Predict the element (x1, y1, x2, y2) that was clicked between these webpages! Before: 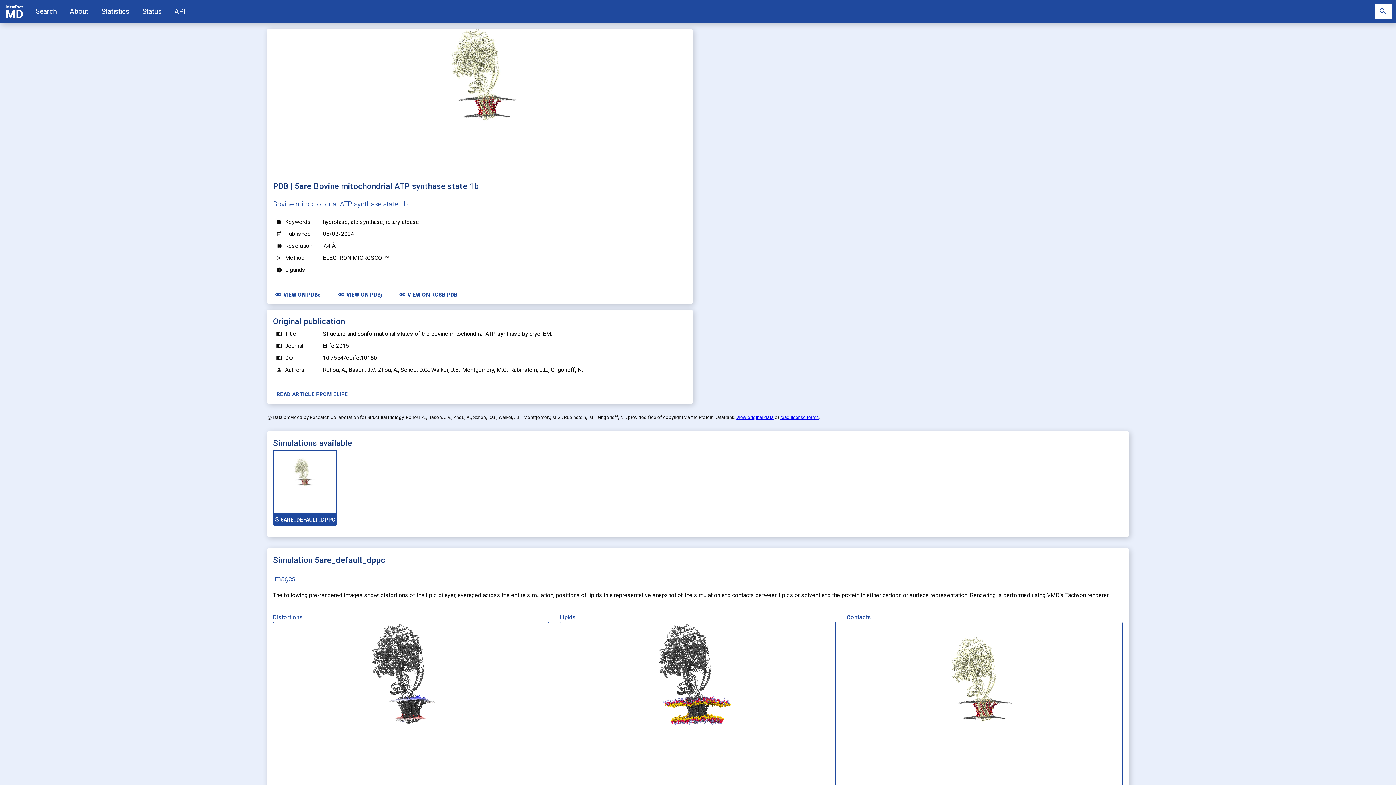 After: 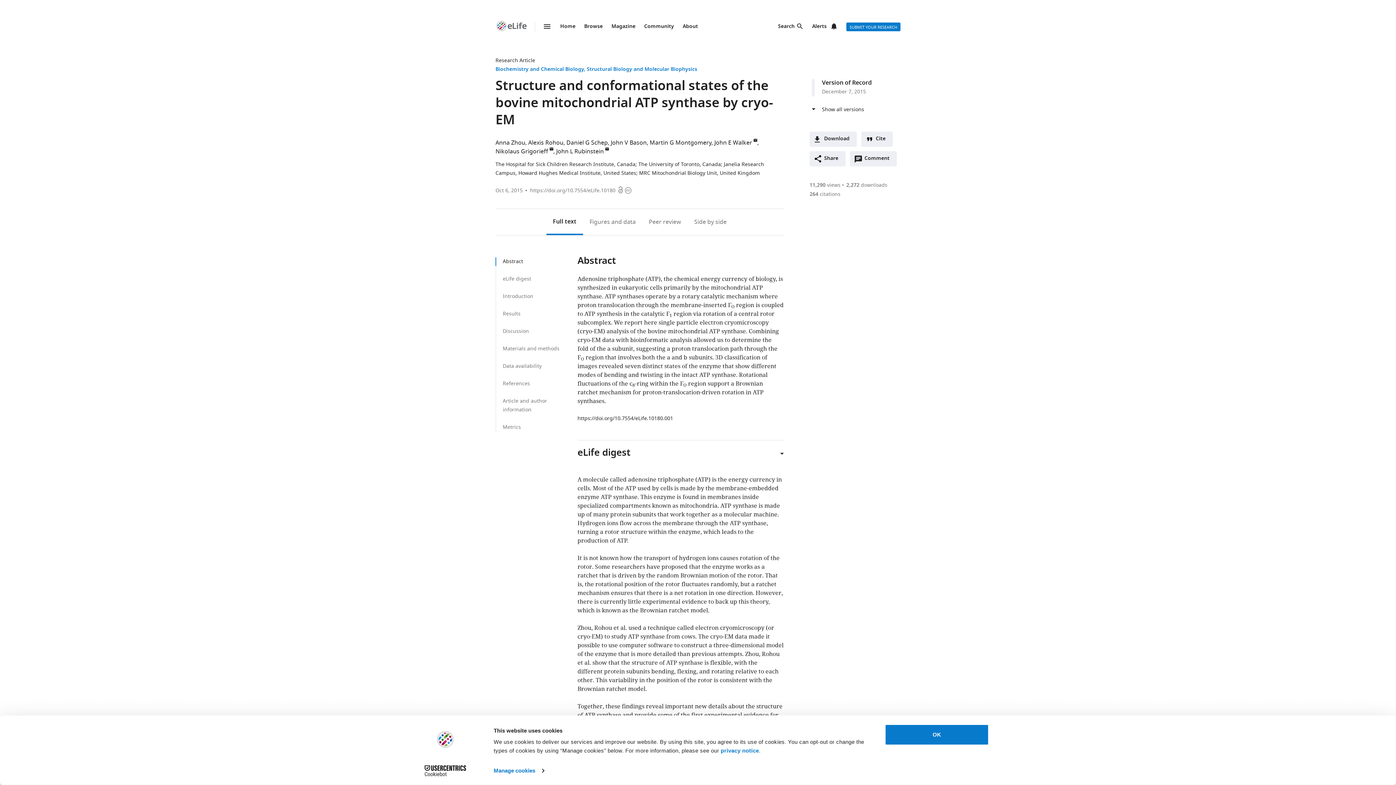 Action: bbox: (270, 388, 353, 400) label: READ ARTICLE FROM ELIFE